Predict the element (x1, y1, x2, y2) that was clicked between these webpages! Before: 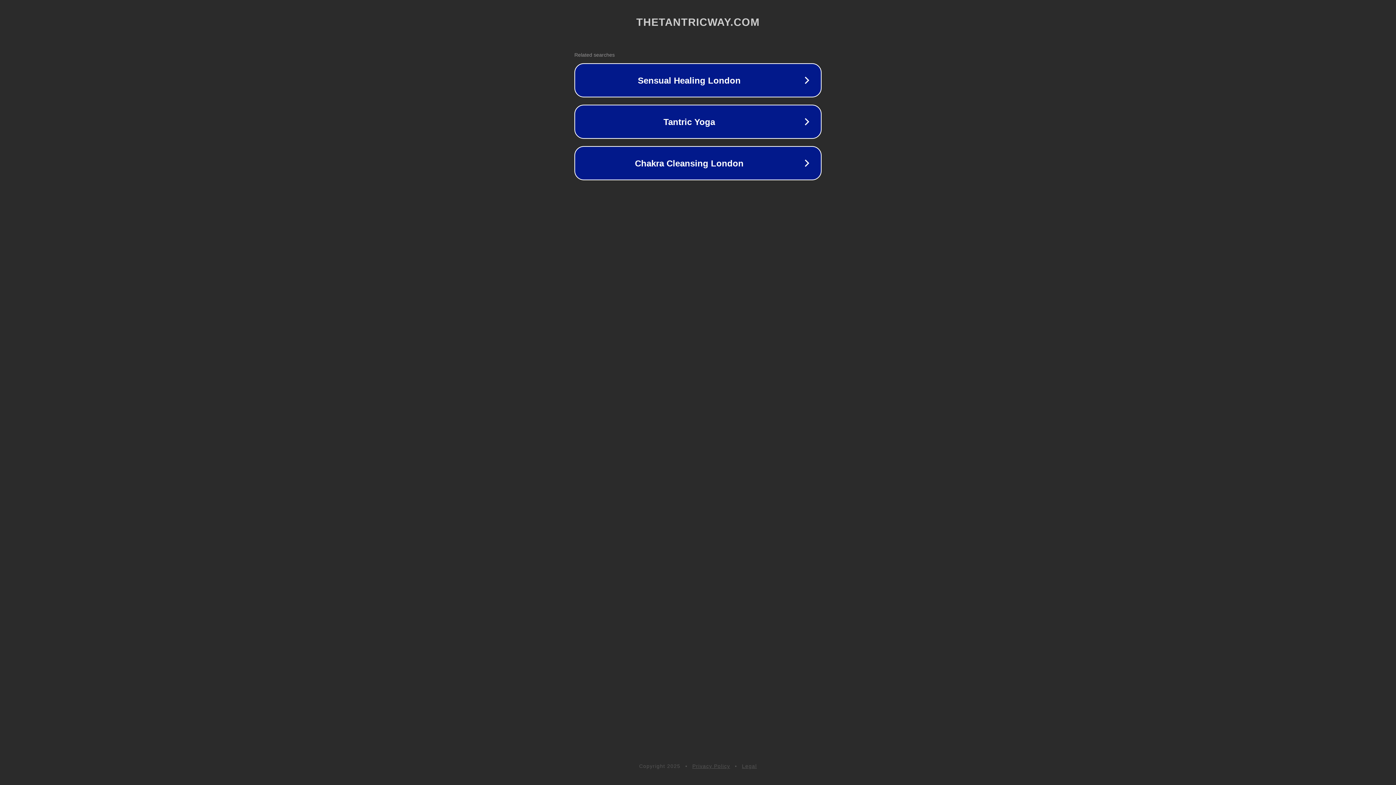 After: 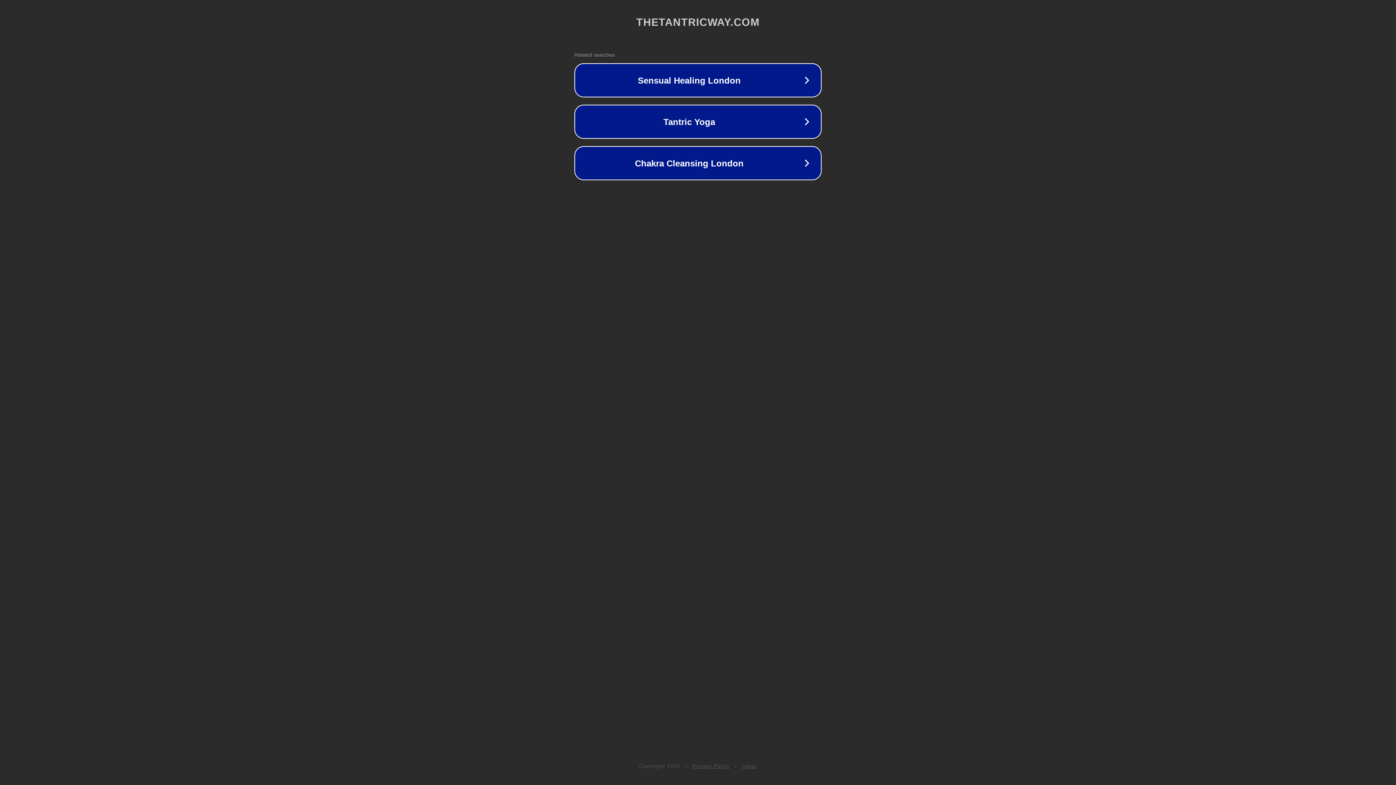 Action: bbox: (742, 763, 757, 769) label: Legal